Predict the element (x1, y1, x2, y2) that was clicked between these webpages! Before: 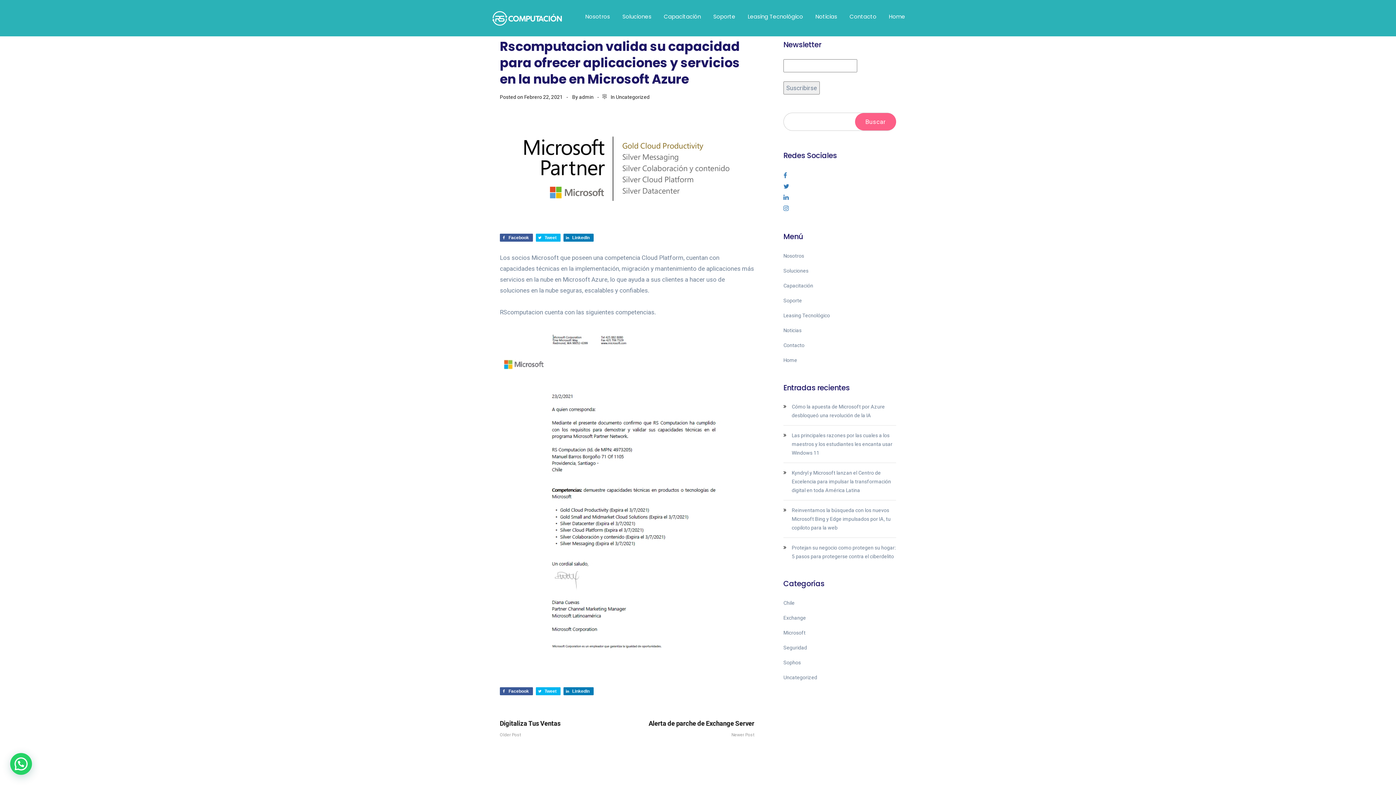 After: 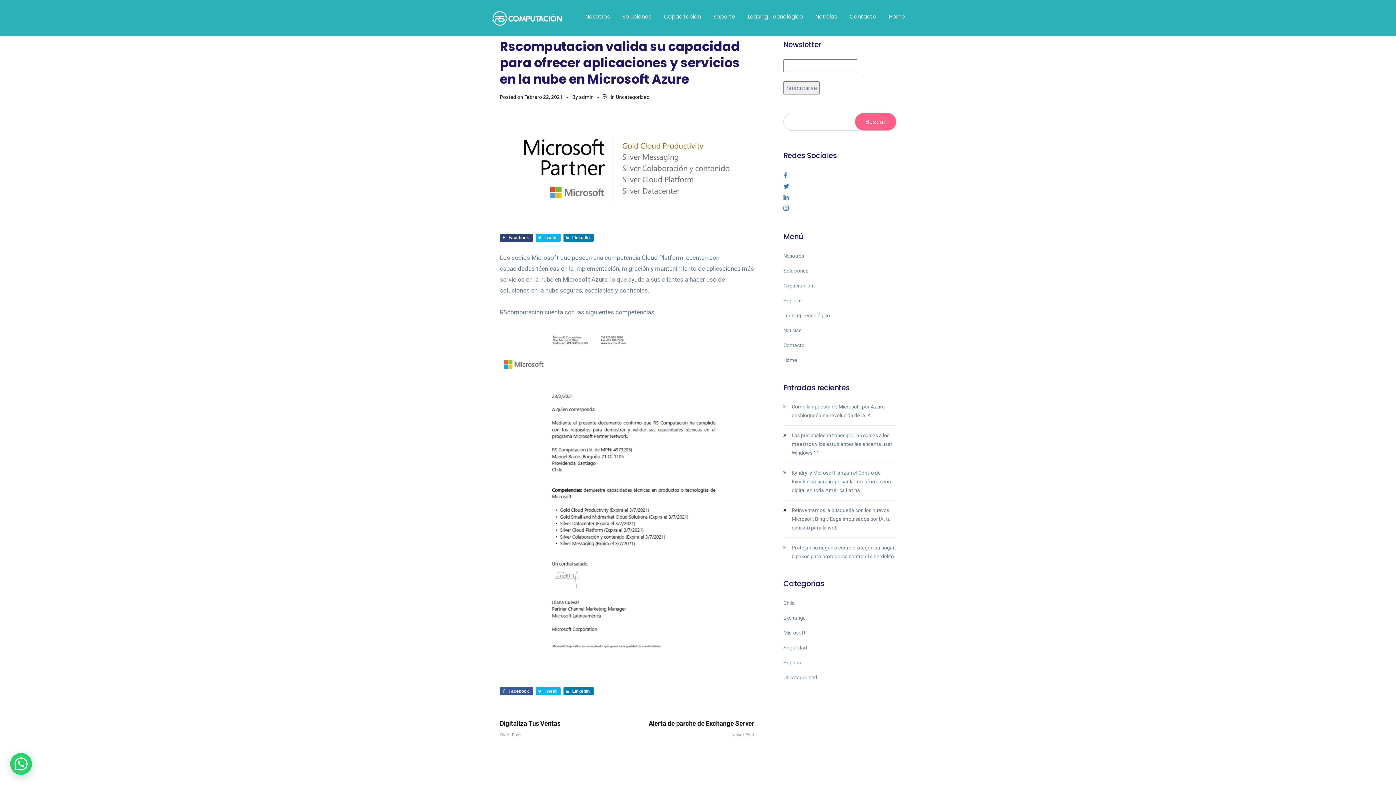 Action: label: Facebook bbox: (500, 233, 533, 241)